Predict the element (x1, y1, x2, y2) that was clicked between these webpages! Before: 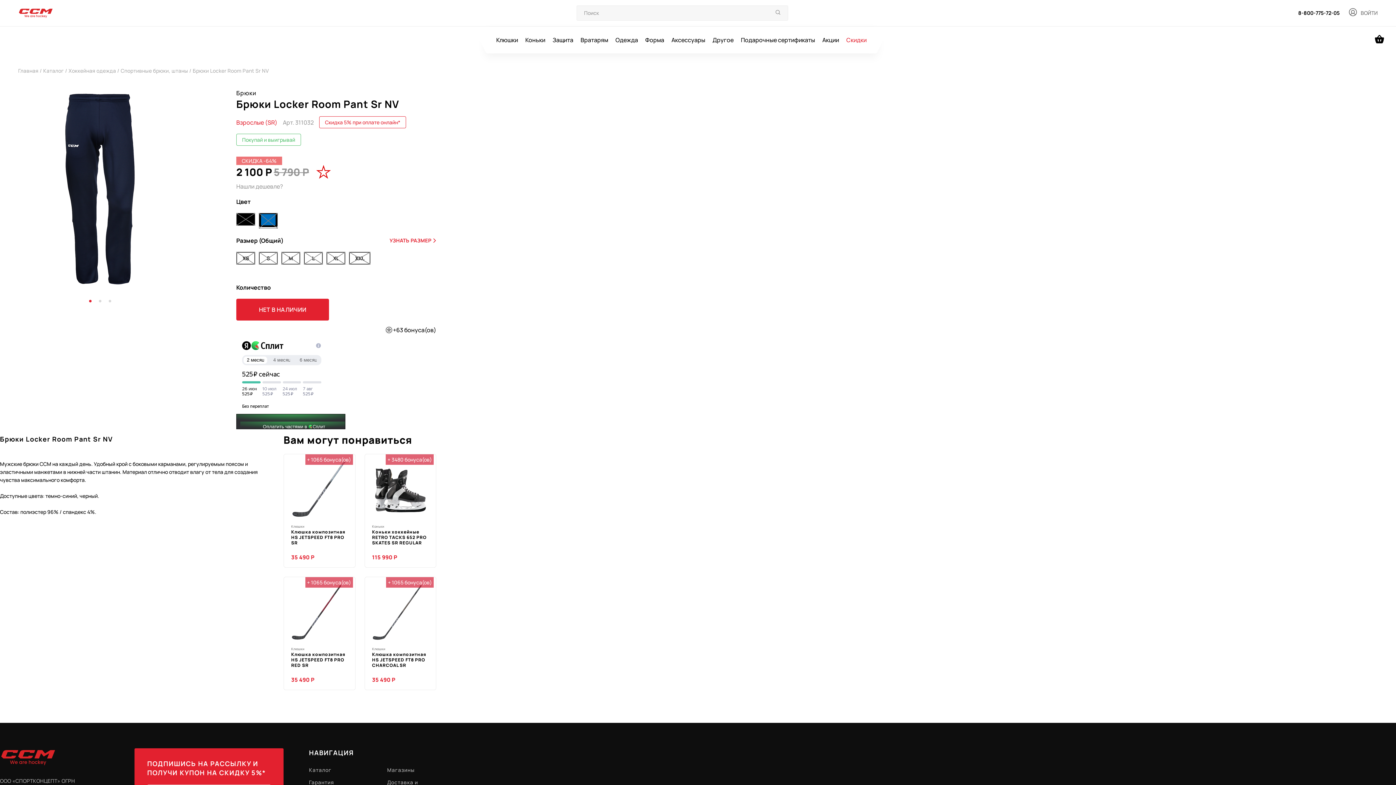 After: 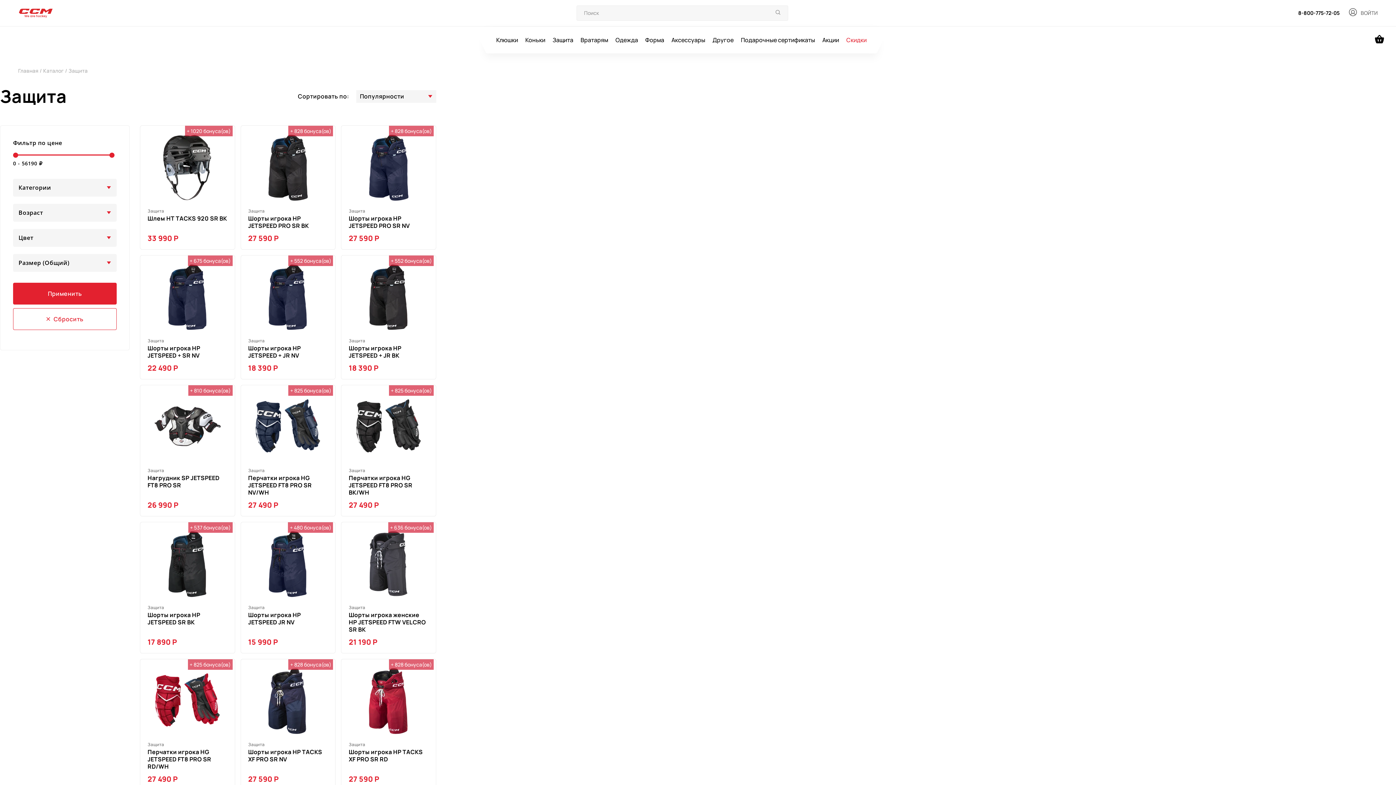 Action: label: Защита bbox: (549, 26, 577, 53)